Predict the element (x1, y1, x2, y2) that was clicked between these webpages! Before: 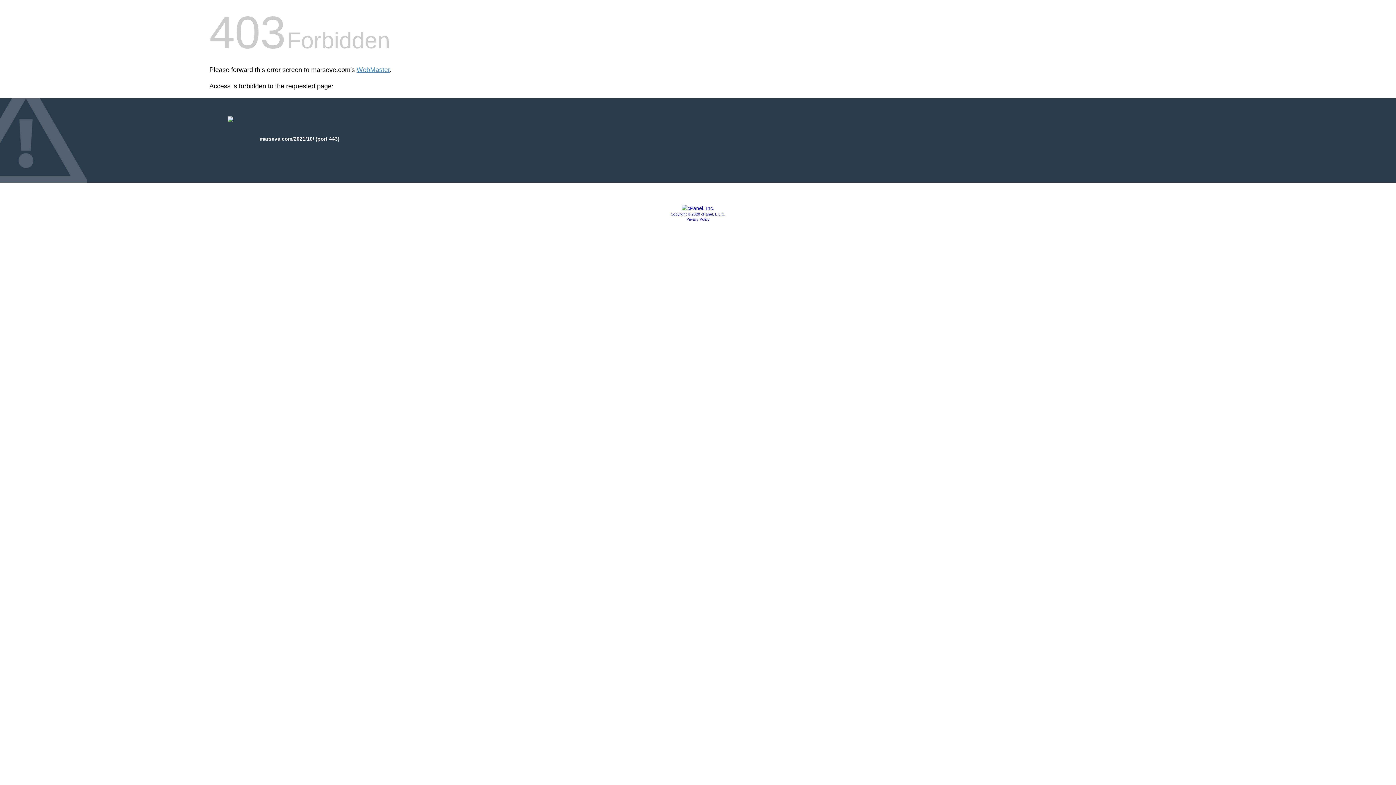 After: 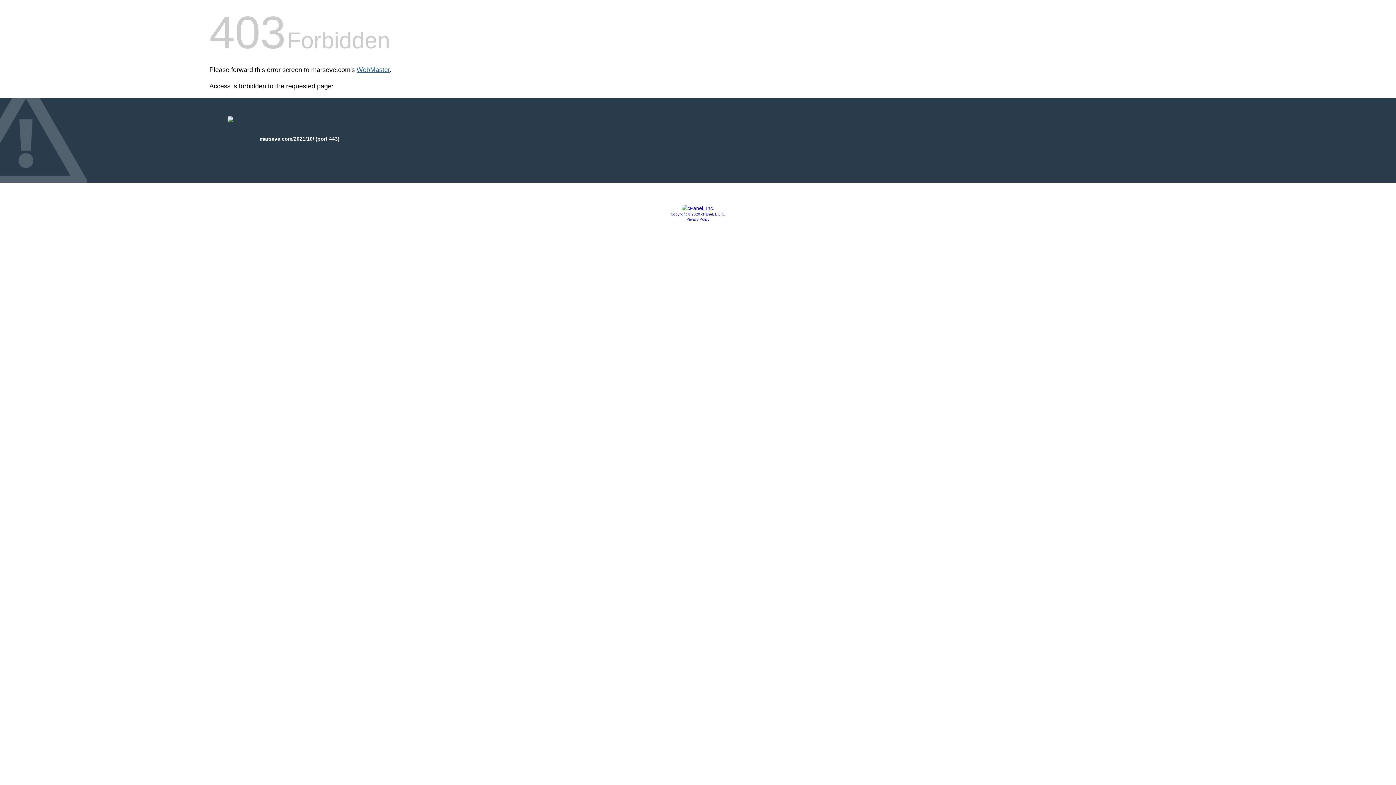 Action: bbox: (356, 66, 389, 73) label: WebMaster